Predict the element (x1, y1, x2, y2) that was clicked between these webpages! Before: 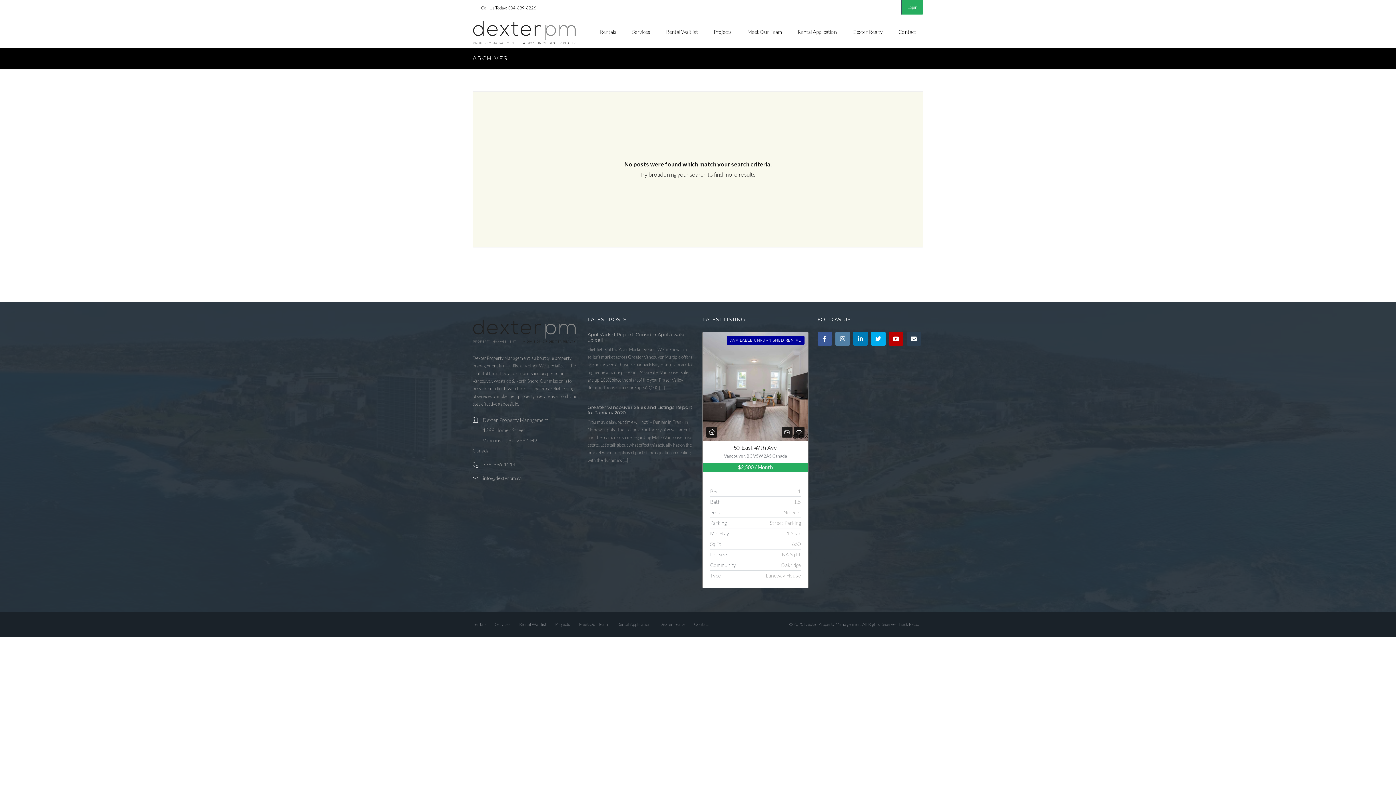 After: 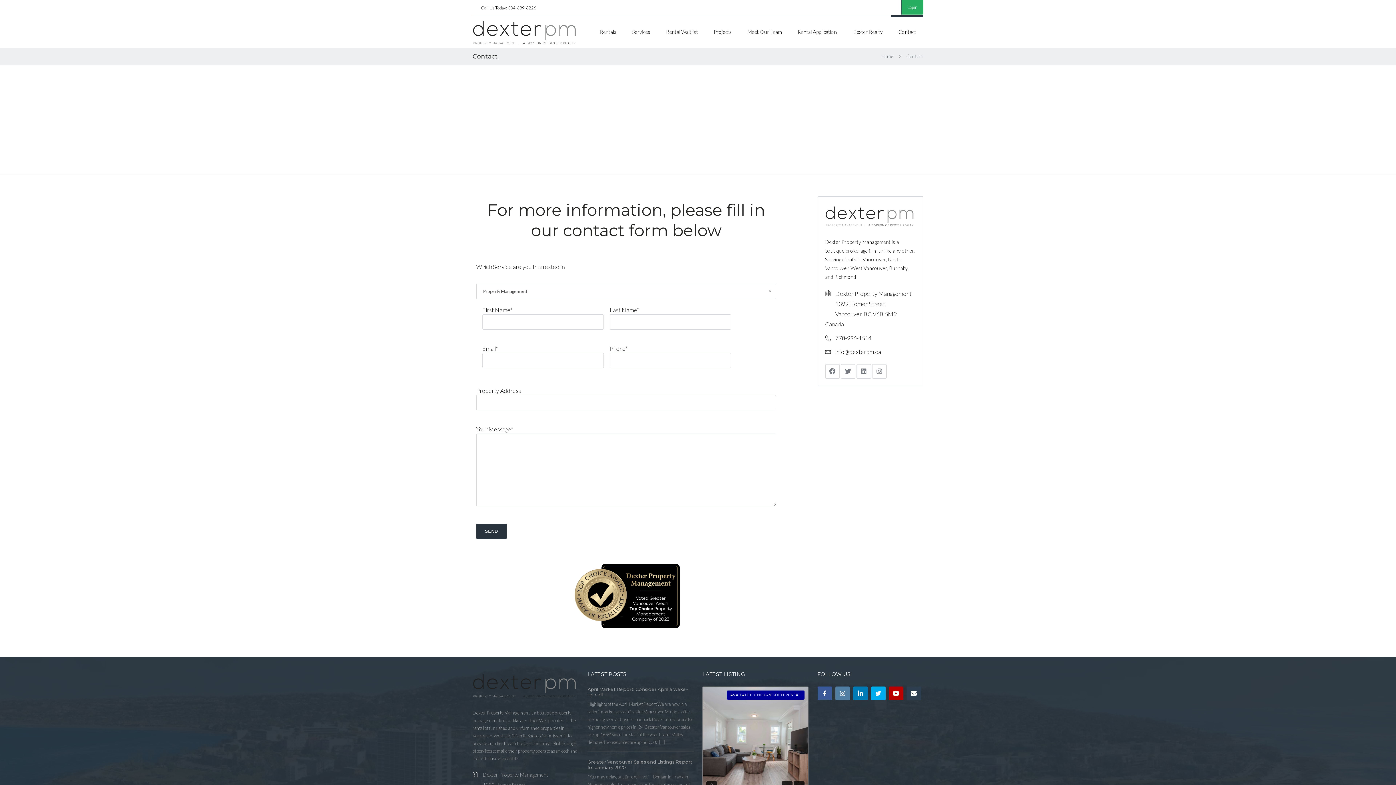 Action: label: Contact bbox: (891, 15, 923, 40)